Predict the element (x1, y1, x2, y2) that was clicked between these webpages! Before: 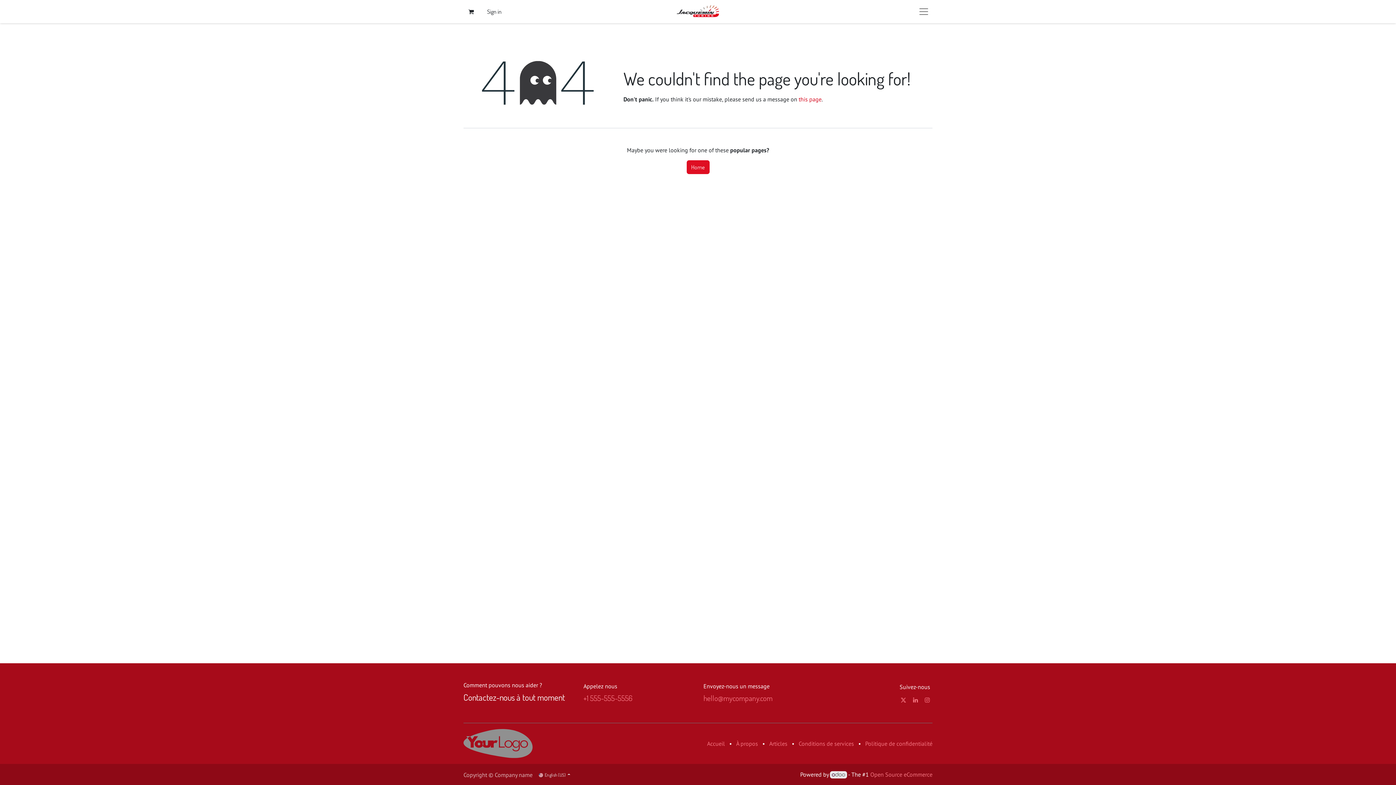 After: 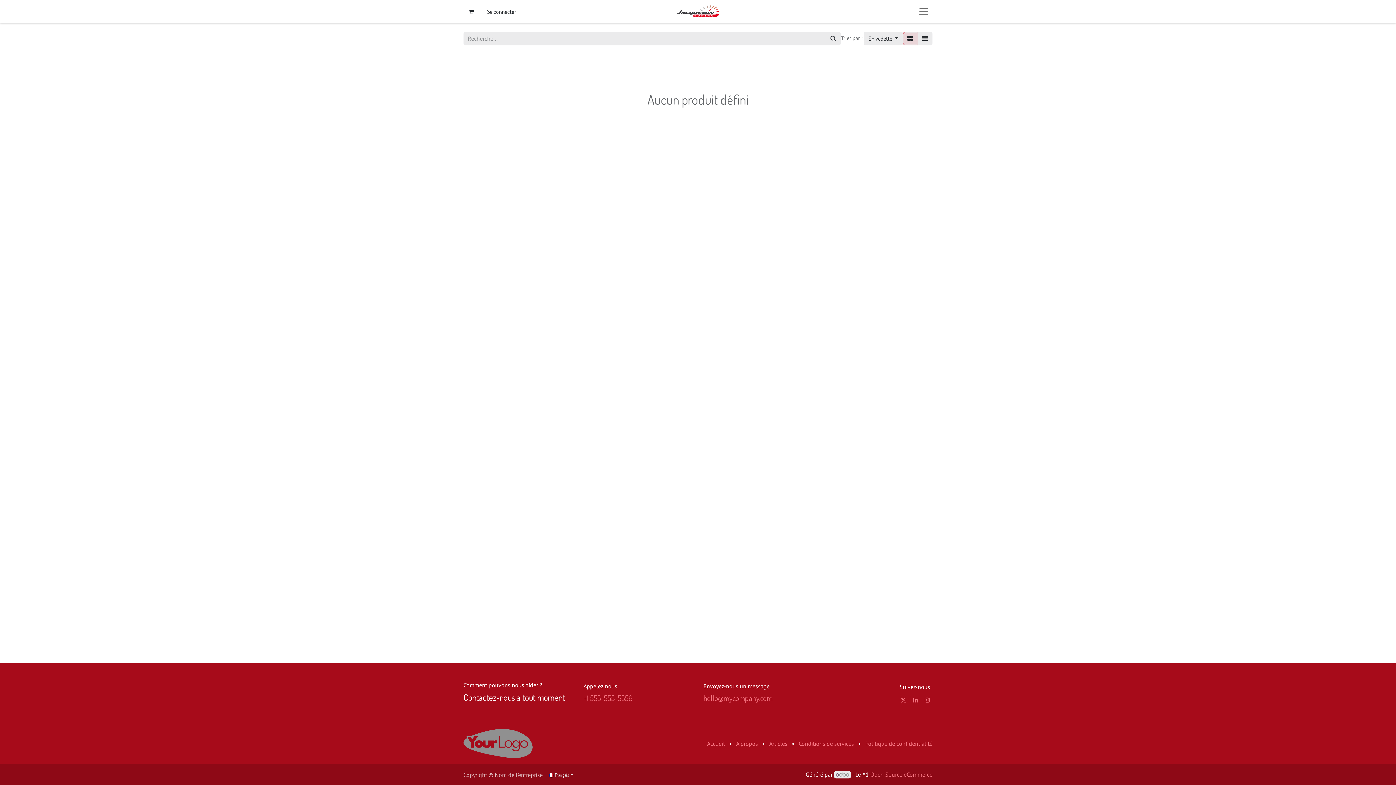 Action: bbox: (463, 739, 532, 746)